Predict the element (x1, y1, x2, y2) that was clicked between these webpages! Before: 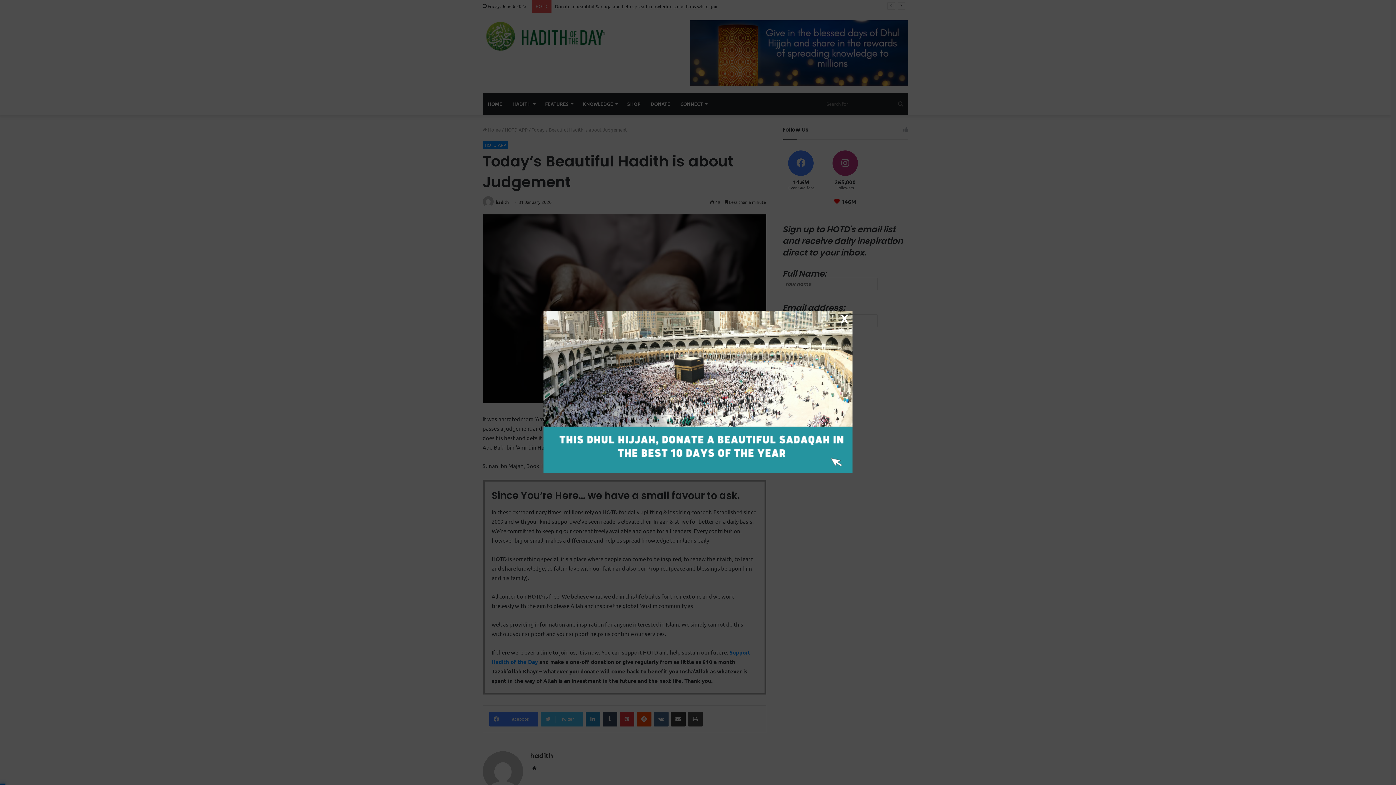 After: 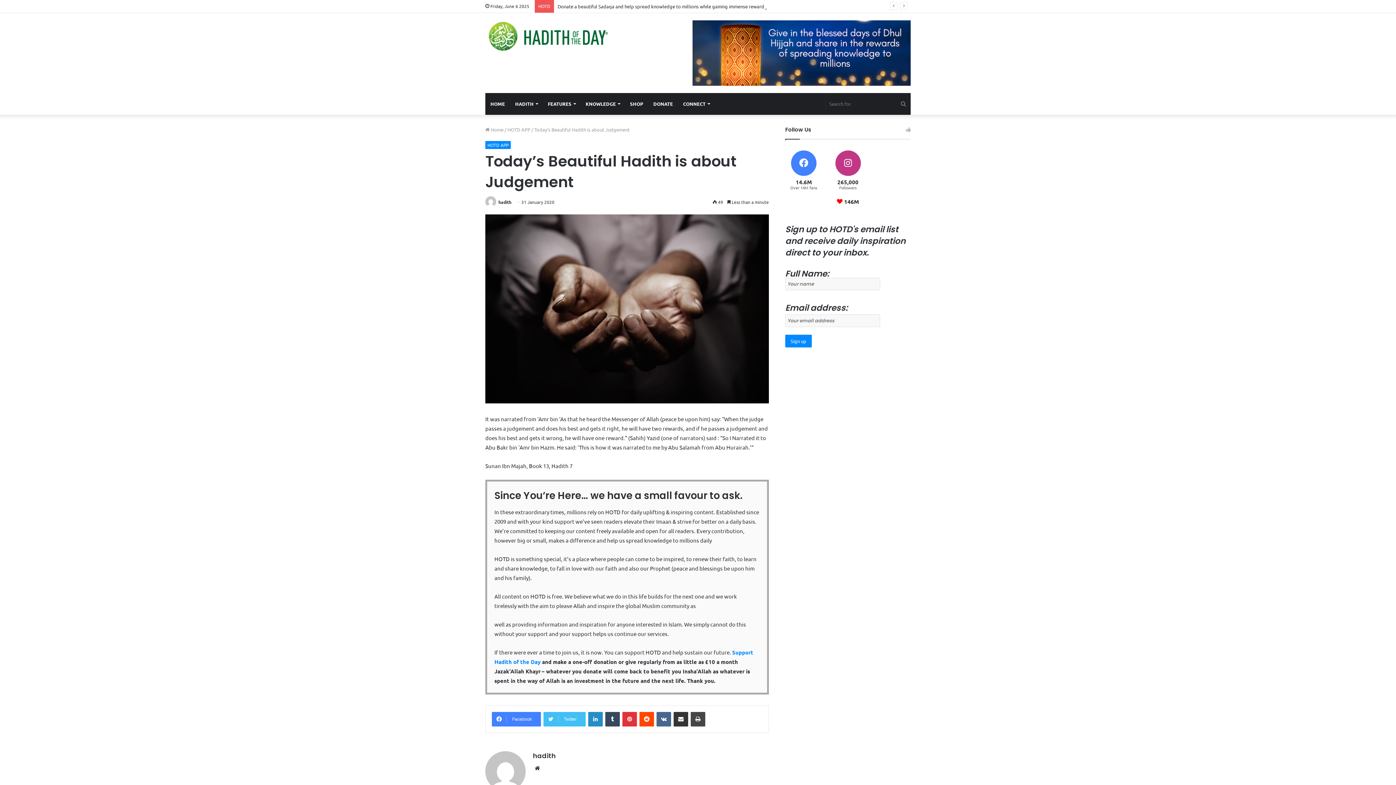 Action: bbox: (839, 313, 850, 324) label: Close